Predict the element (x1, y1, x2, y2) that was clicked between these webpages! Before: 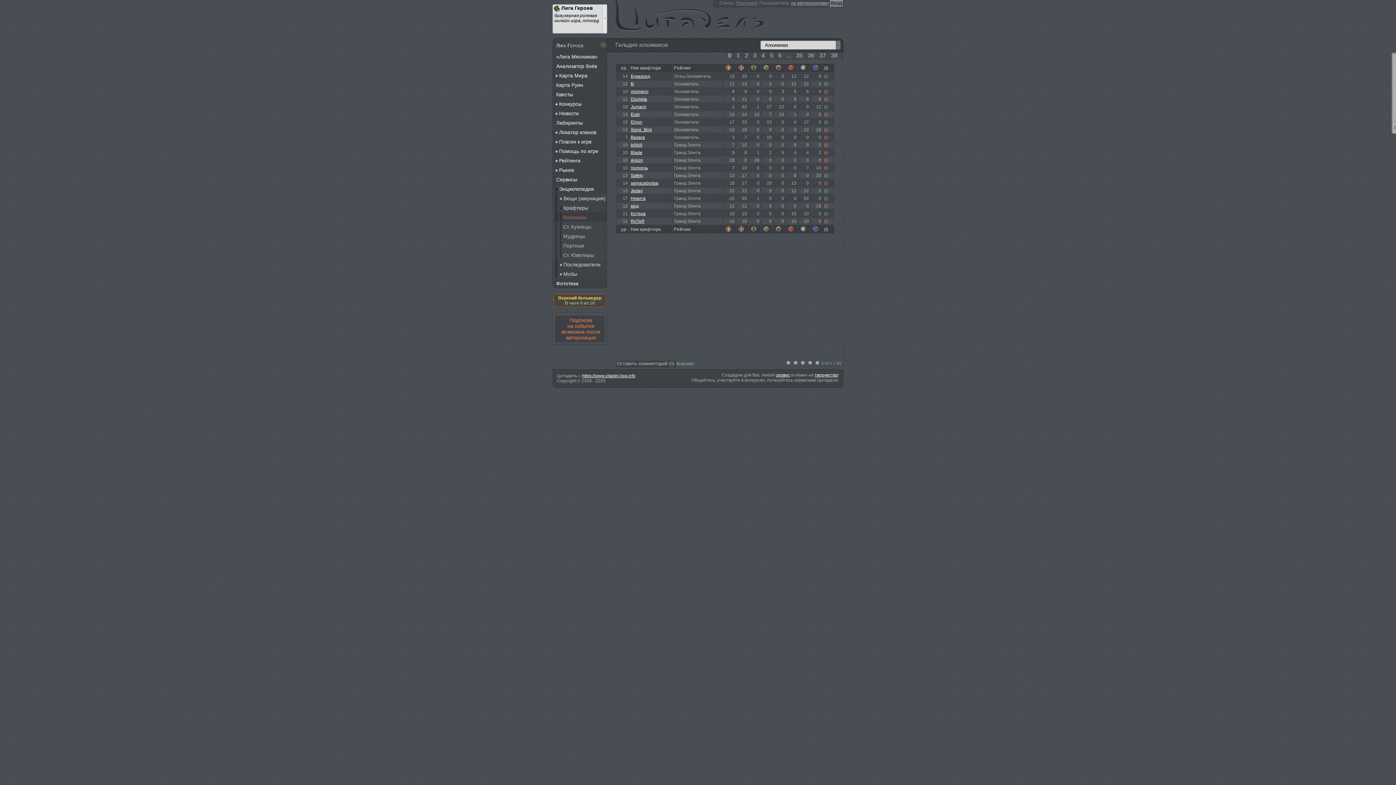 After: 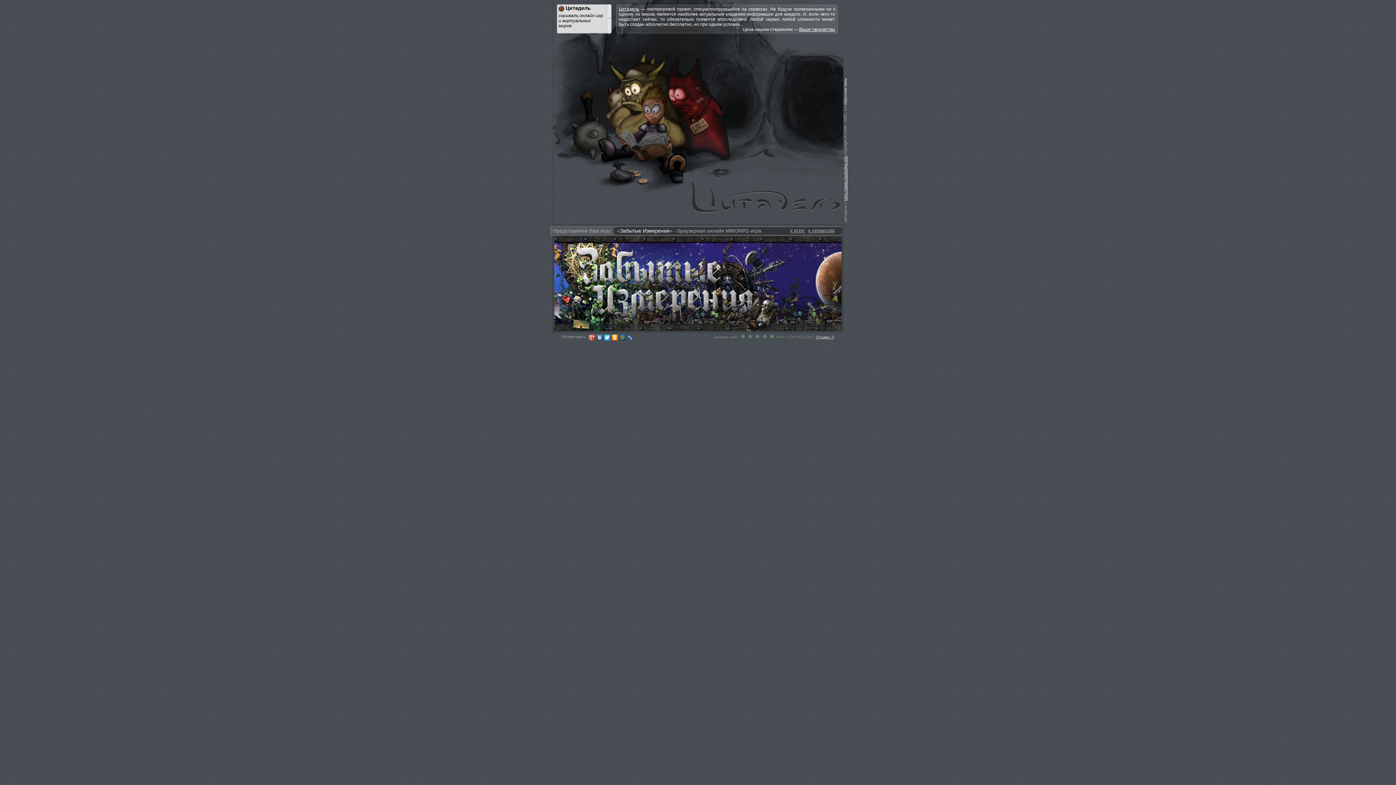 Action: label: Цитадель bbox: (614, 4, 765, 27)